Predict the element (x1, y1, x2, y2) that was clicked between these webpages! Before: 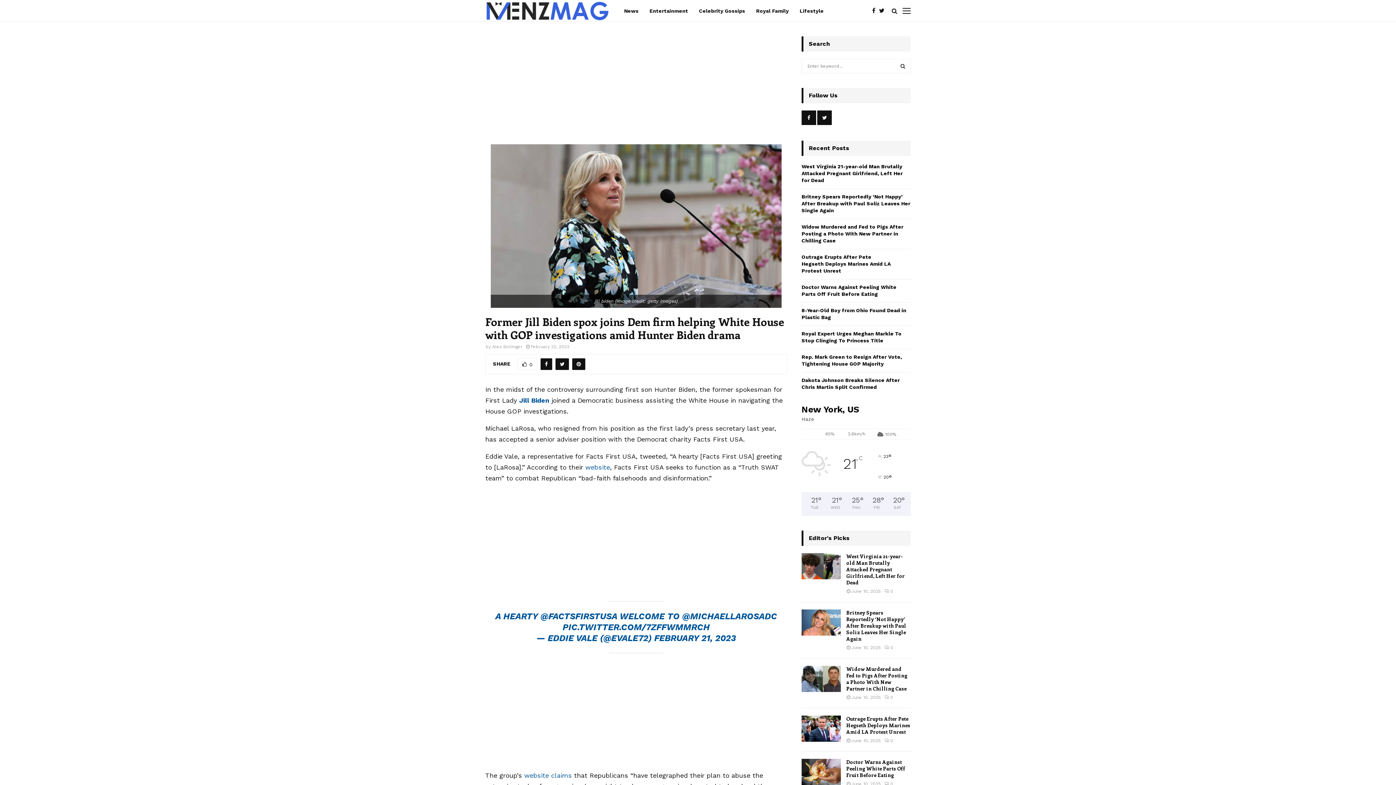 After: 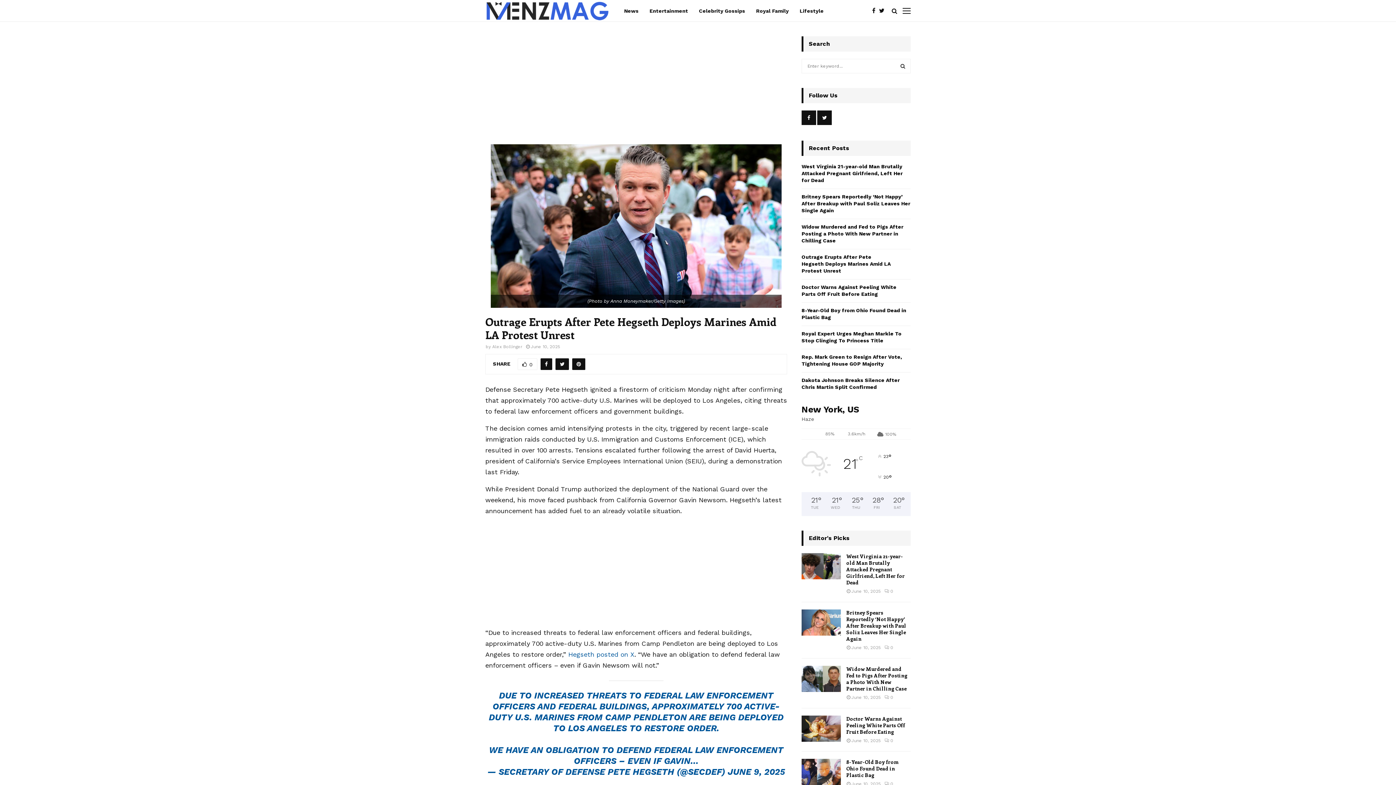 Action: label: 0 bbox: (884, 738, 893, 743)